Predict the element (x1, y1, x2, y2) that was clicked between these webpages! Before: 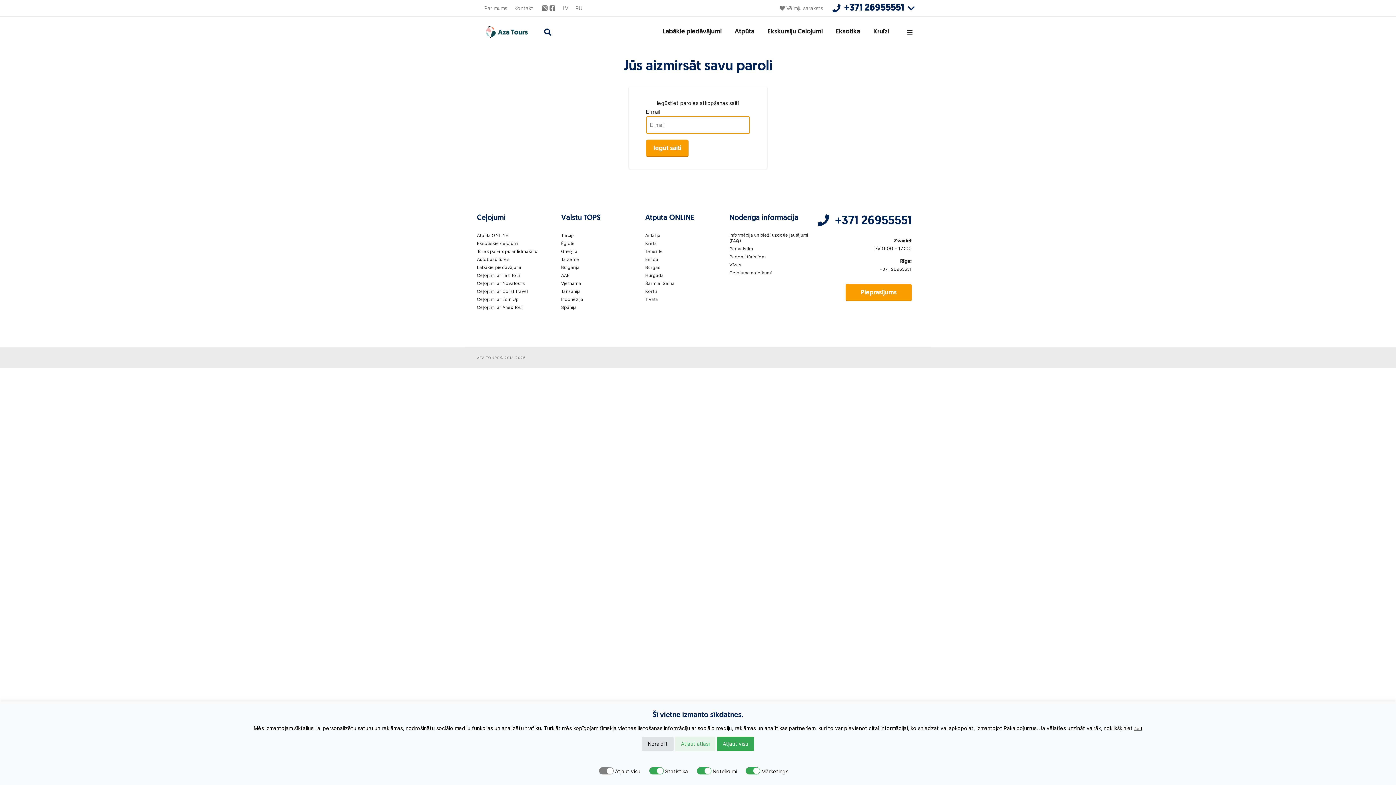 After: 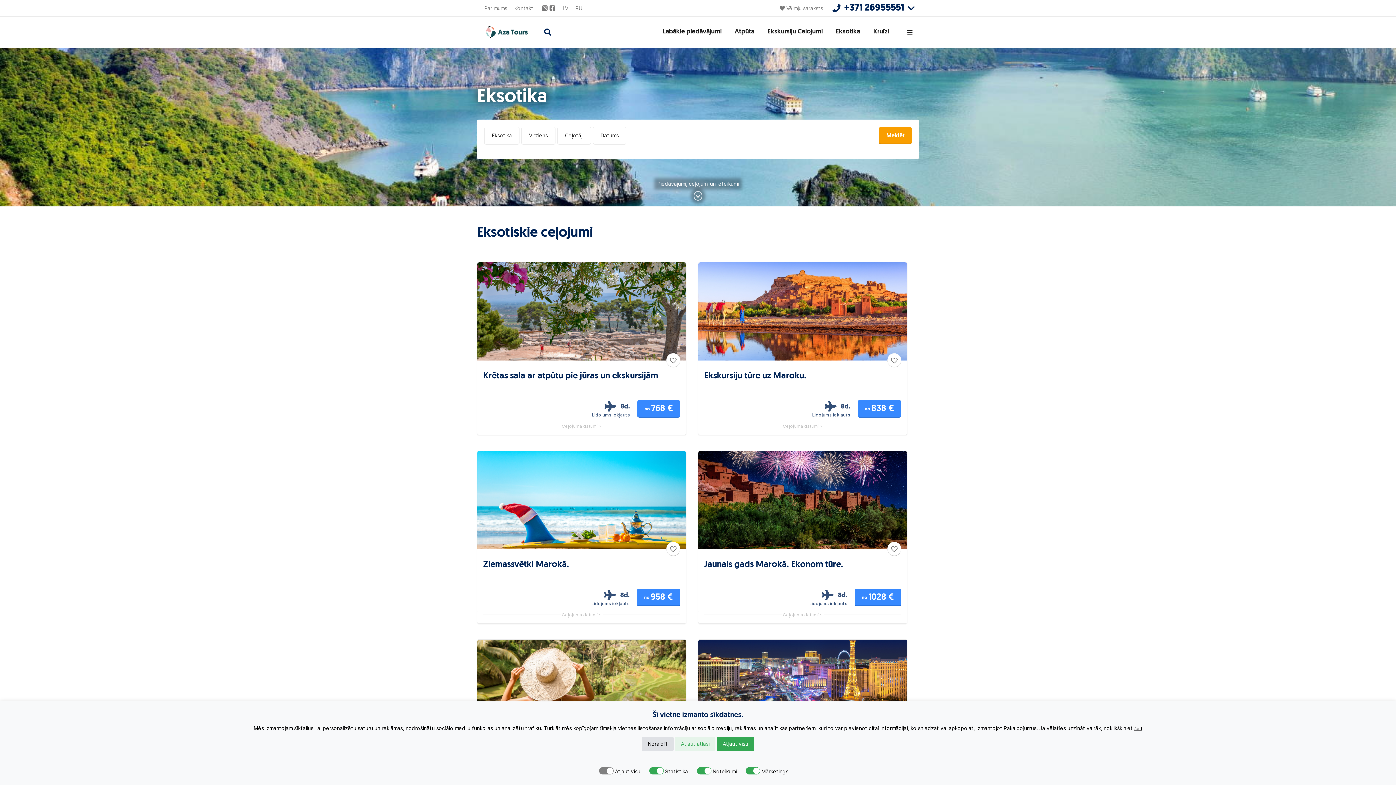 Action: label: Eksotika bbox: (834, 27, 861, 36)